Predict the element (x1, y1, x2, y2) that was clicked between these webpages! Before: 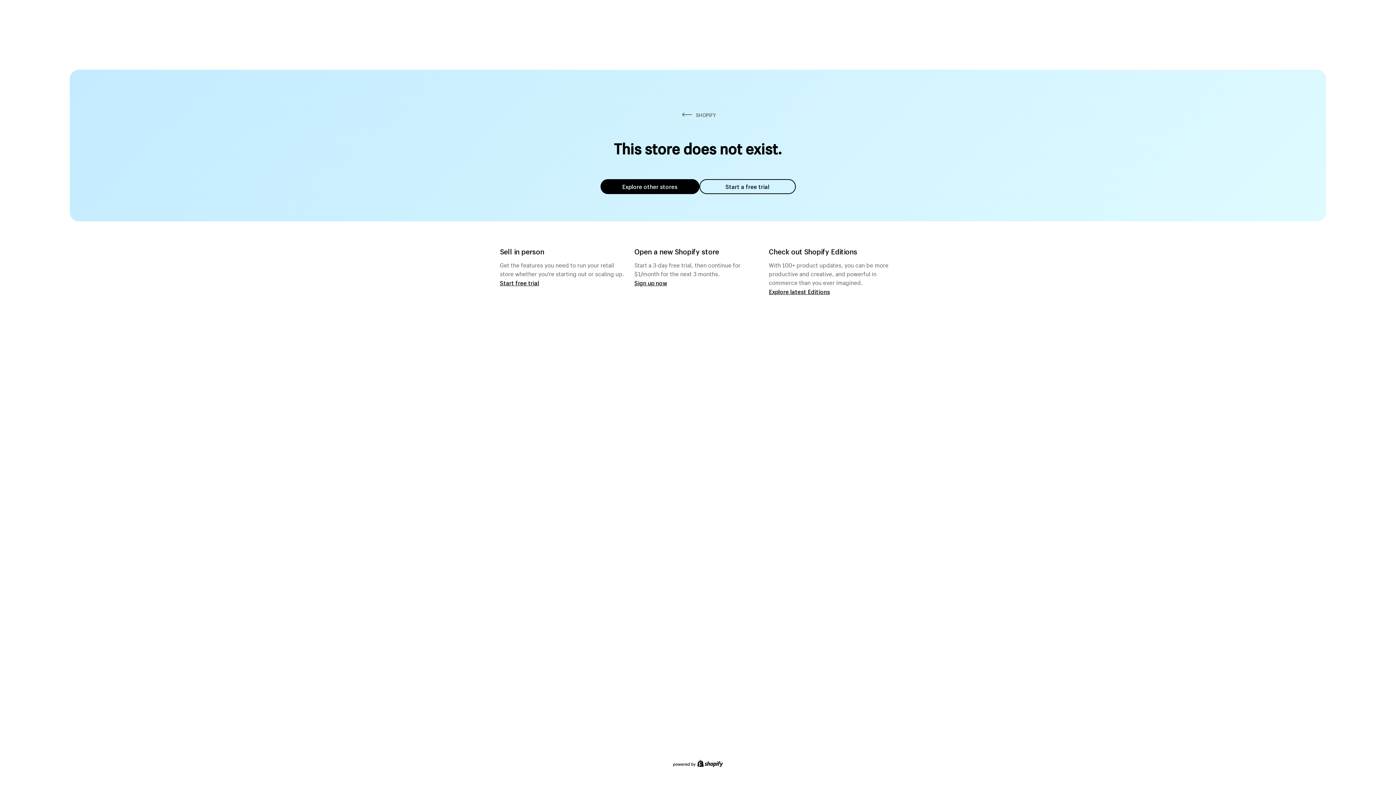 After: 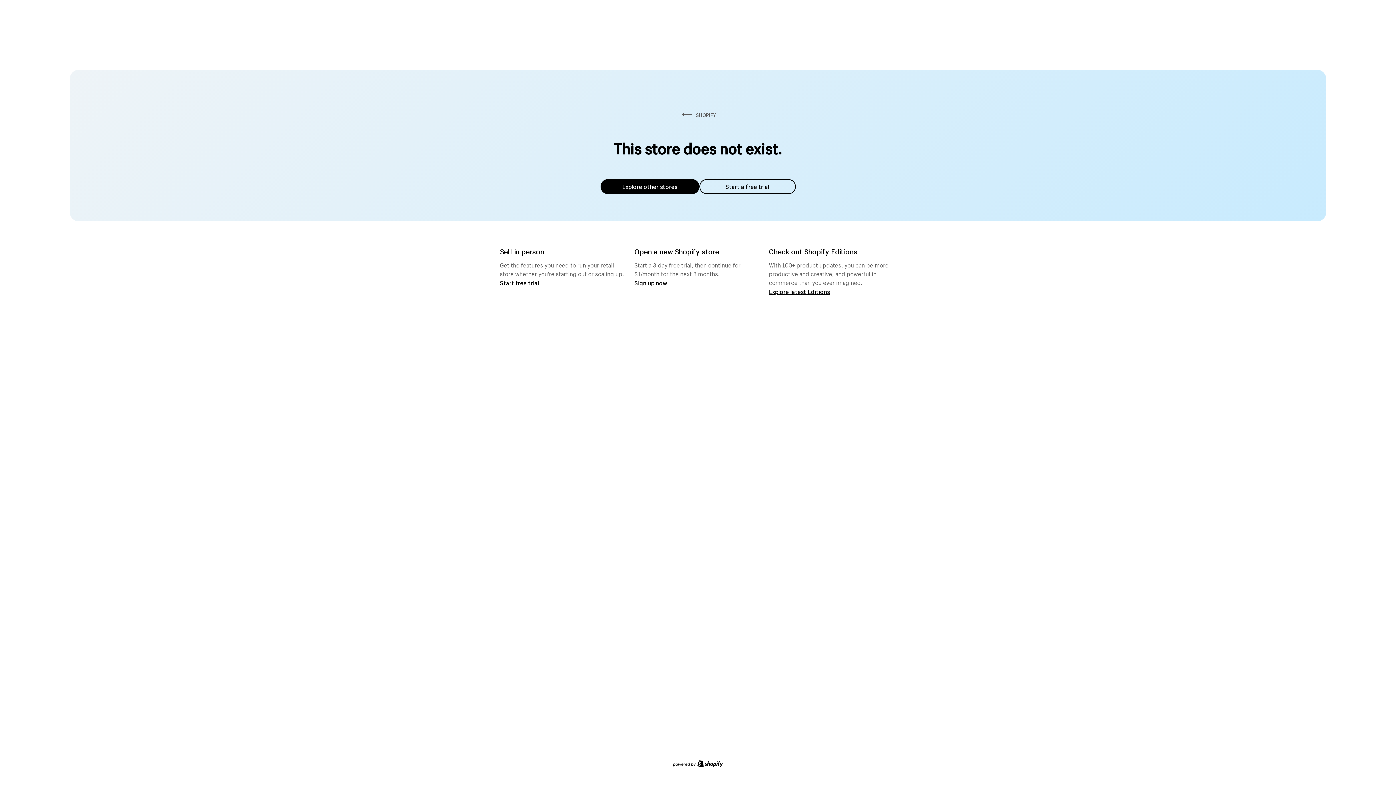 Action: label: Explore other stores bbox: (600, 179, 699, 194)